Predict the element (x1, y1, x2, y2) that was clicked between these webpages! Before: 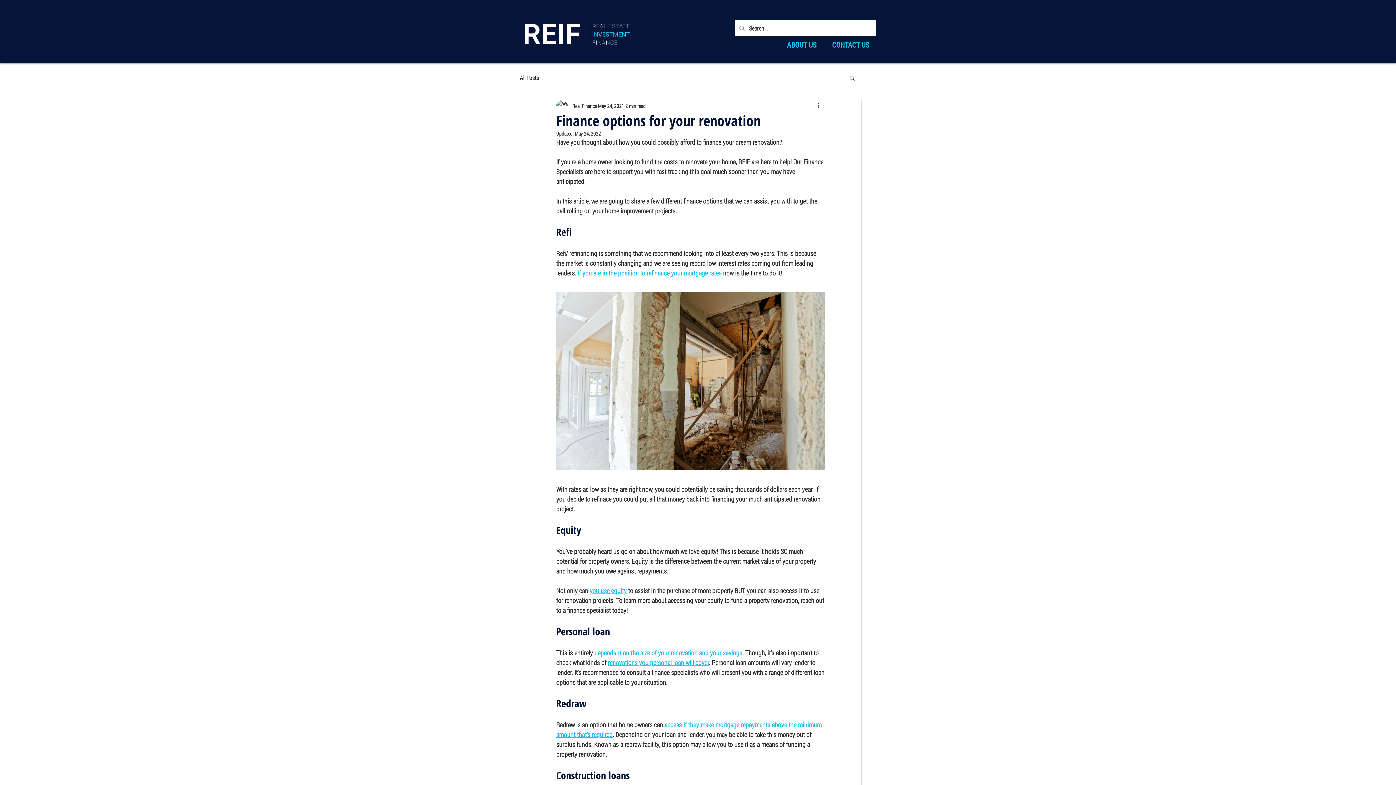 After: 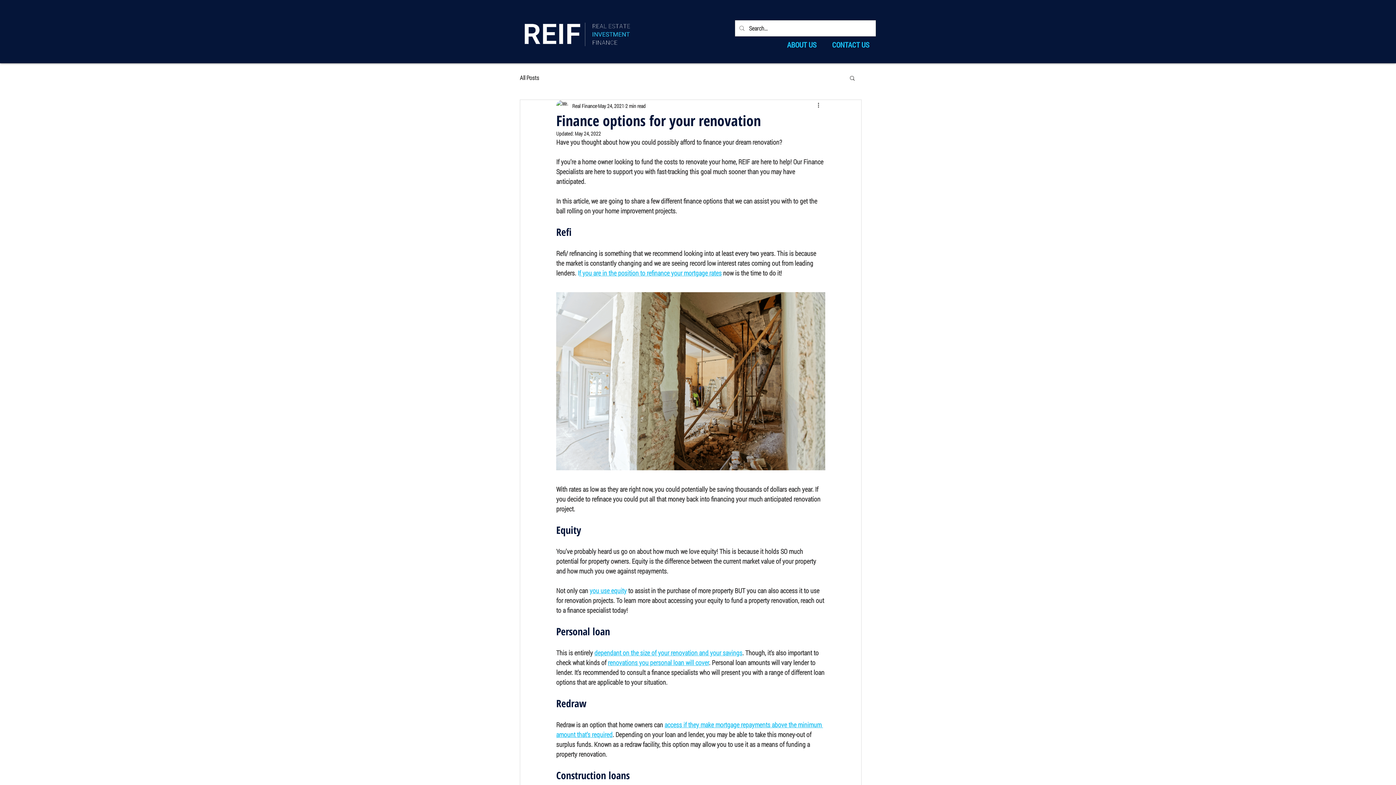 Action: bbox: (608, 658, 709, 667) label: renovations you personal loan will cover